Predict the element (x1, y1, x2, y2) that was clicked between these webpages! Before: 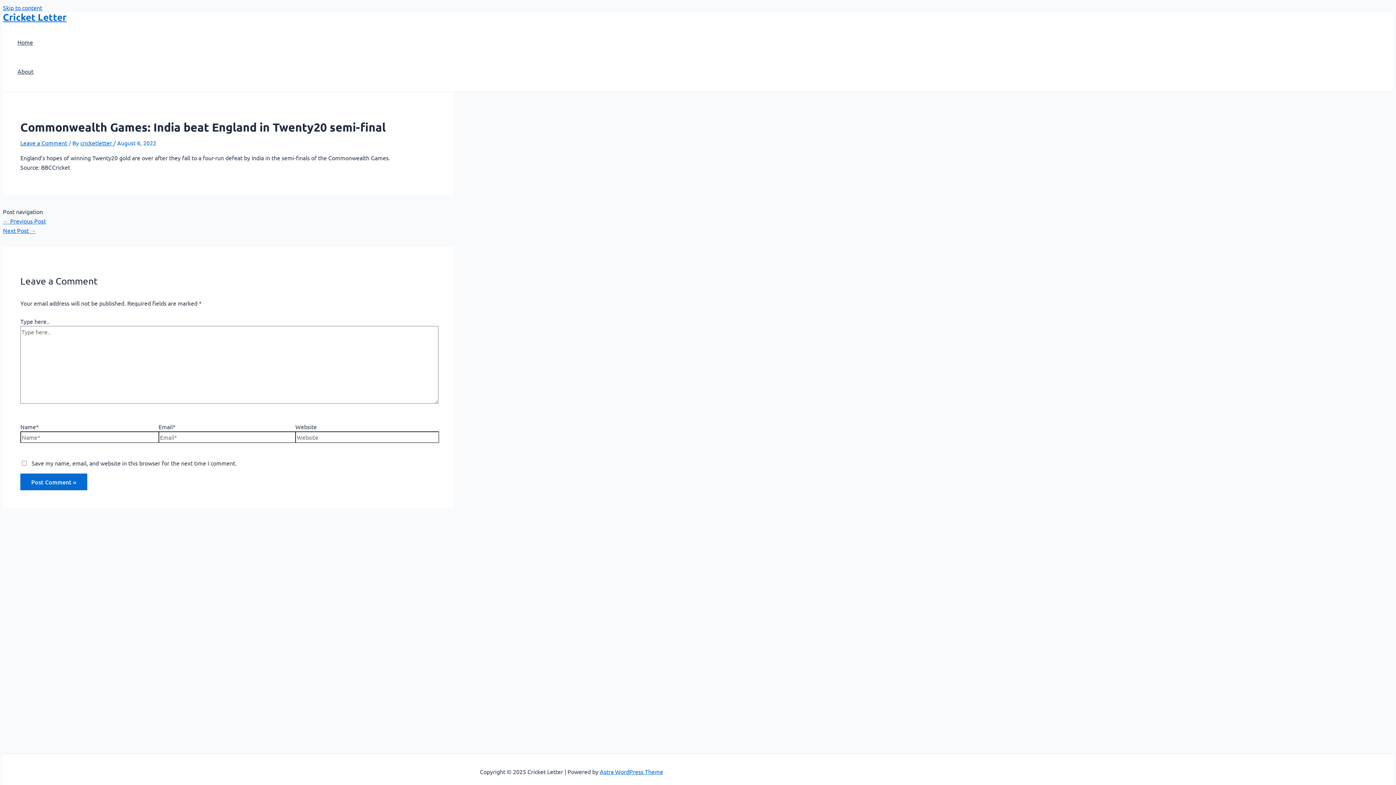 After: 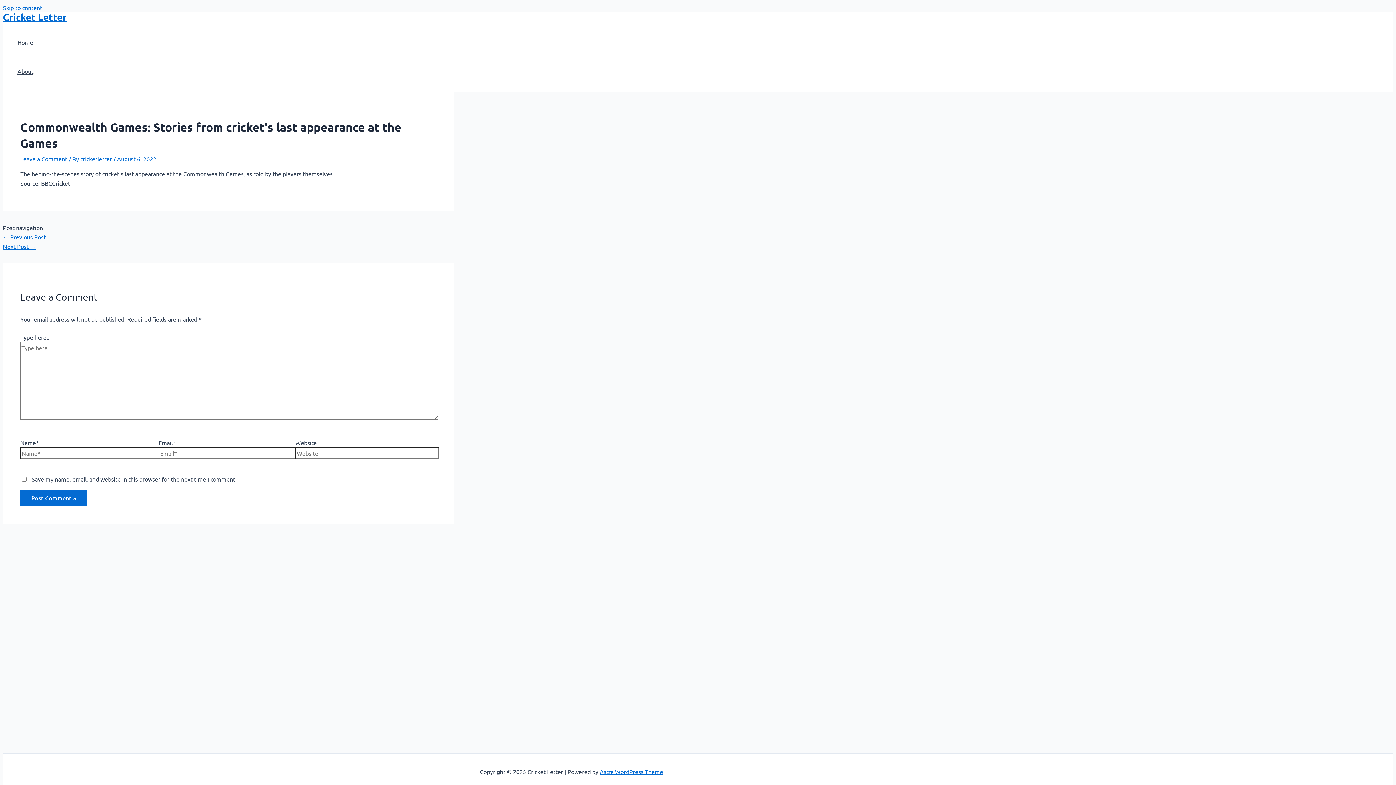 Action: bbox: (2, 217, 45, 224) label: ← Previous Post